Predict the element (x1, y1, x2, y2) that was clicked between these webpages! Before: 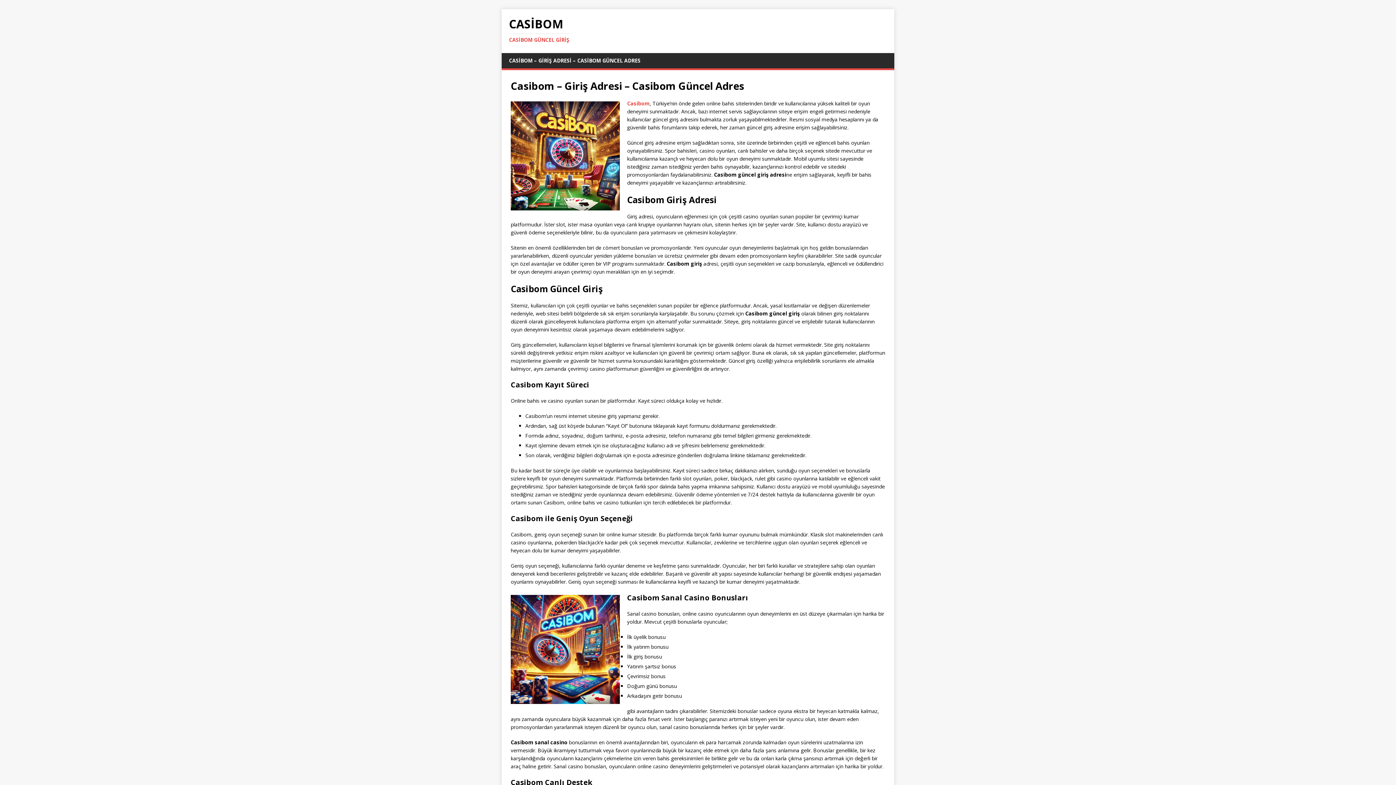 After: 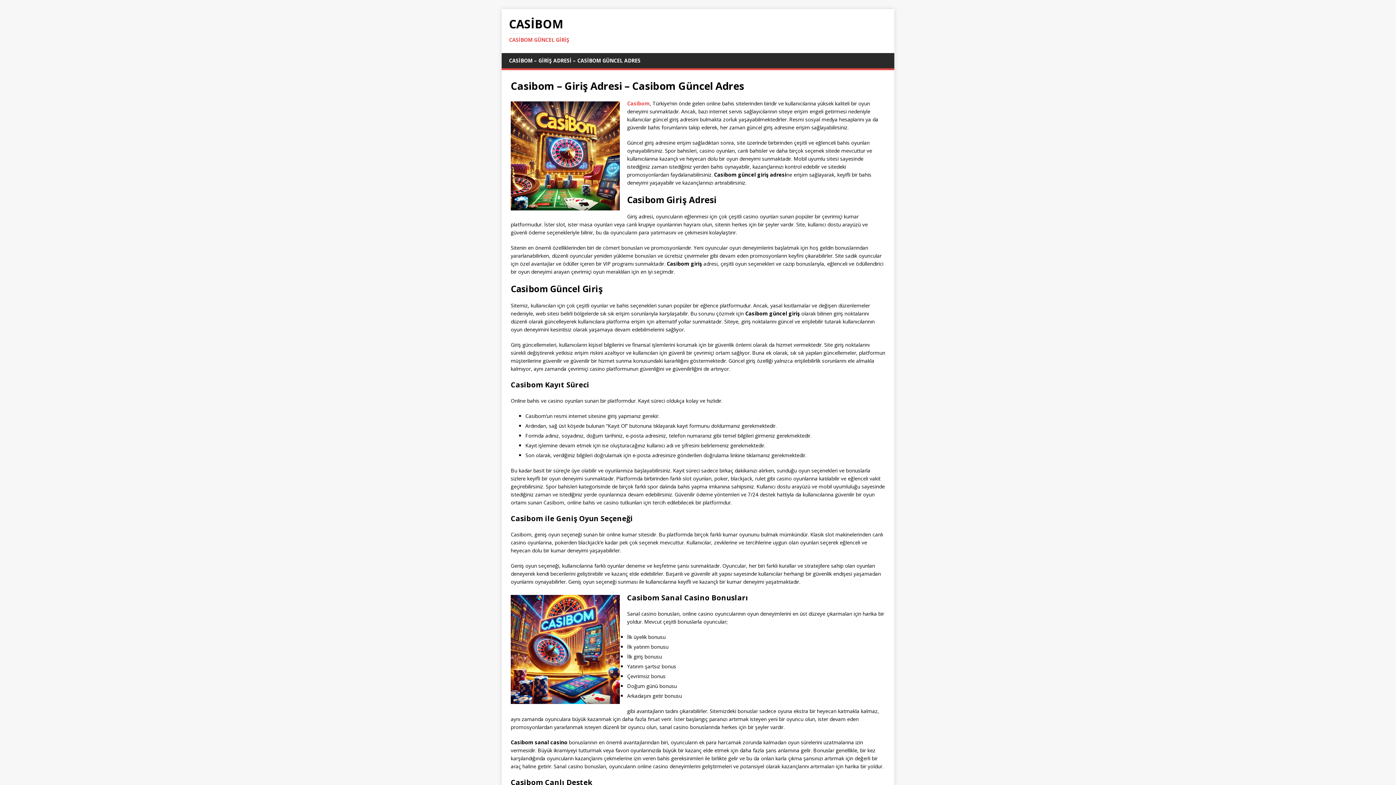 Action: bbox: (627, 100, 649, 106) label: Casibom